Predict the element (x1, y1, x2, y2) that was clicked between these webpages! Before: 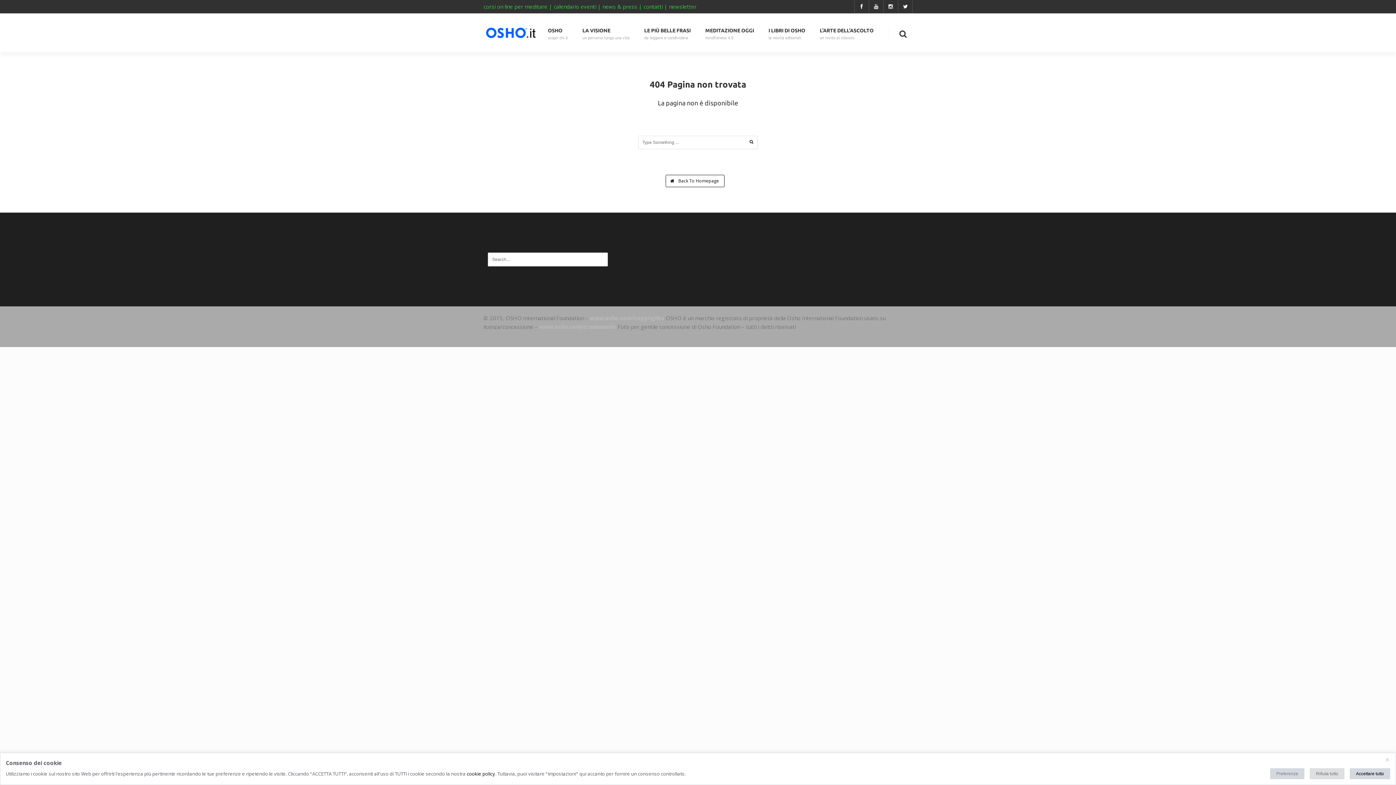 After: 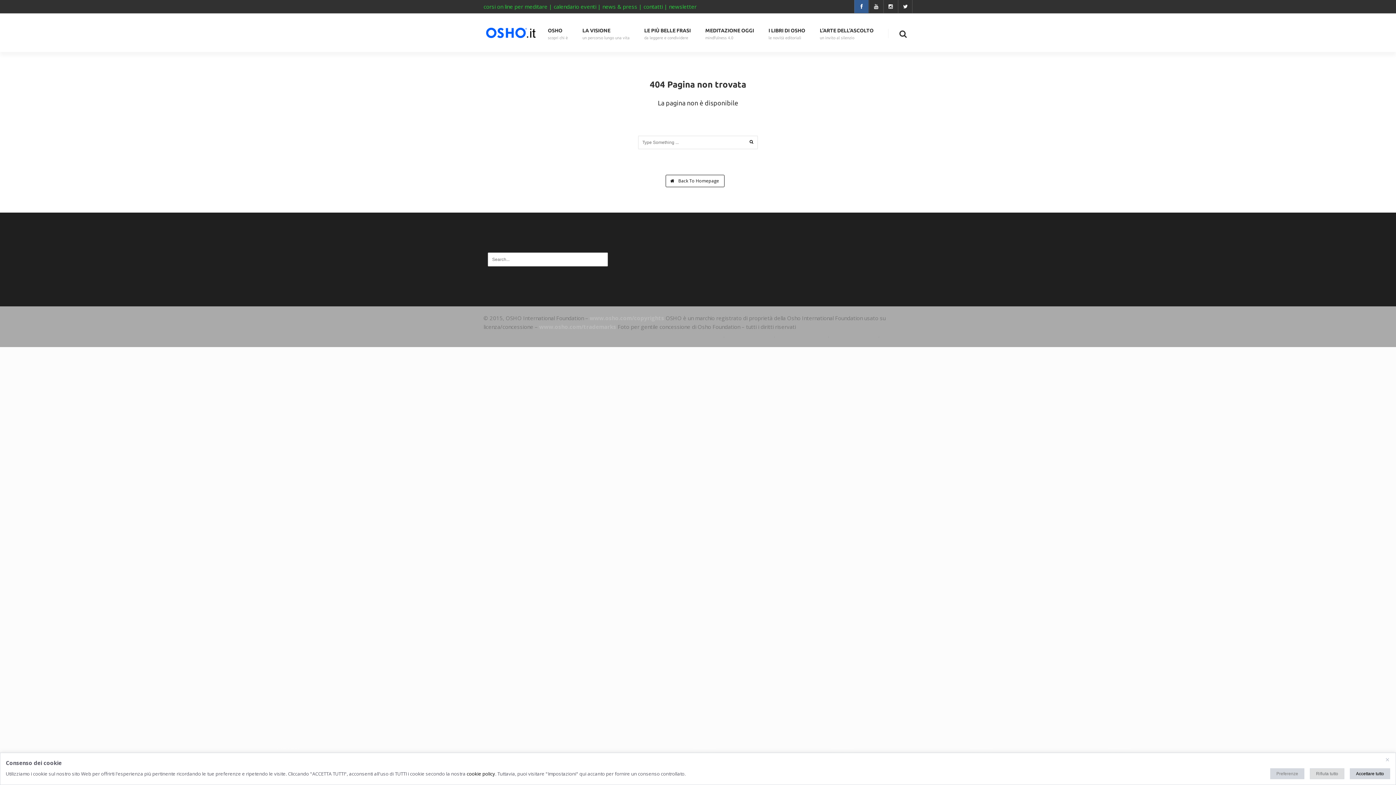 Action: bbox: (854, 0, 868, 13)